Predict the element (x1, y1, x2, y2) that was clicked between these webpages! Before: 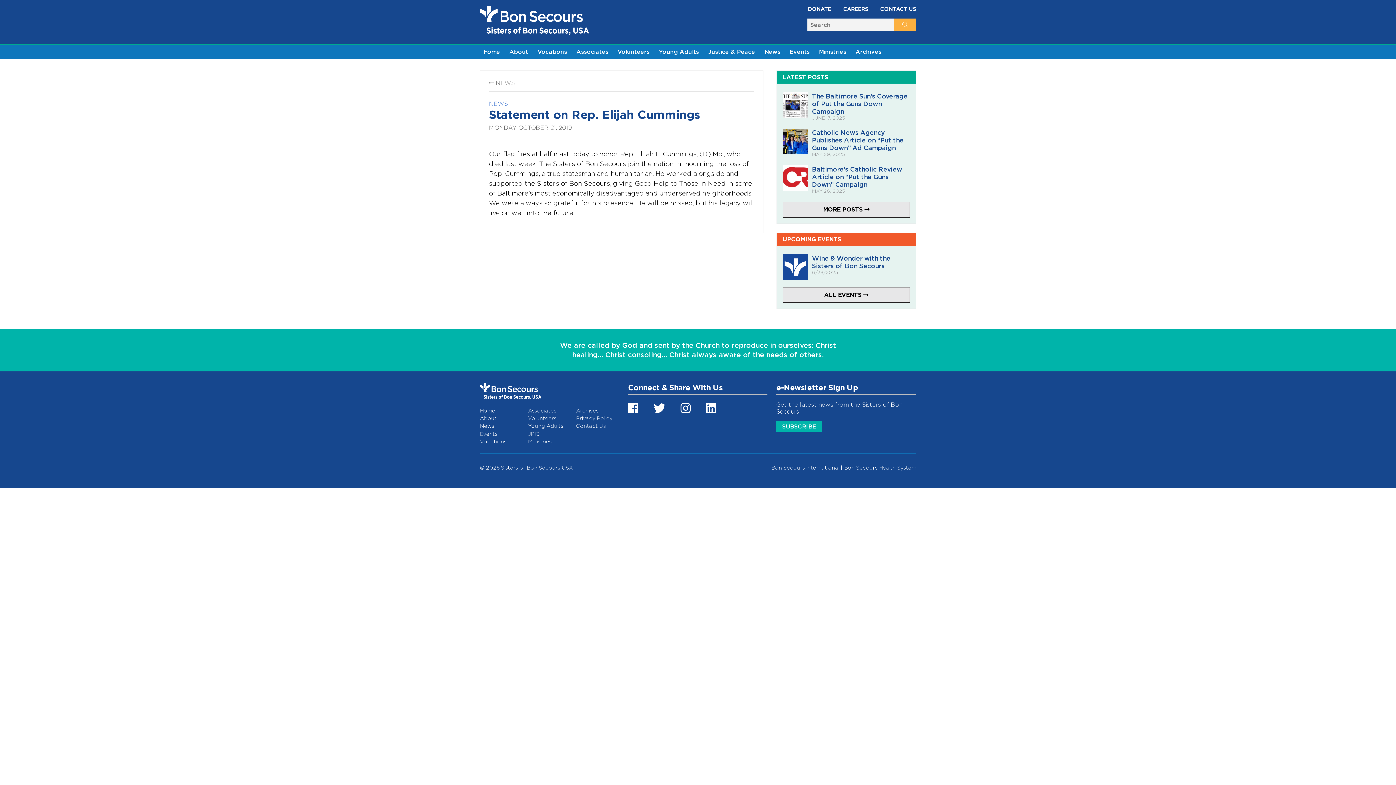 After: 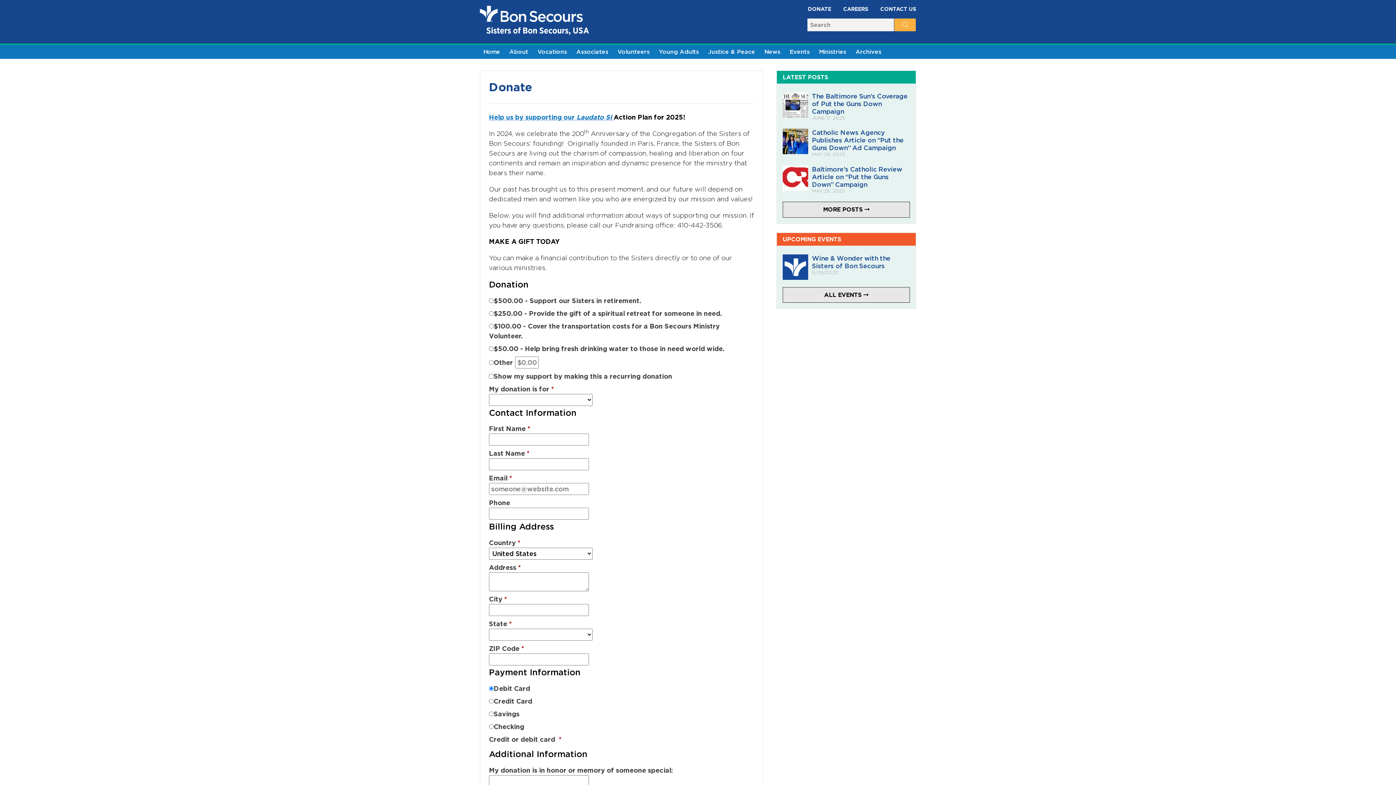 Action: label: DONATE bbox: (808, 5, 836, 12)